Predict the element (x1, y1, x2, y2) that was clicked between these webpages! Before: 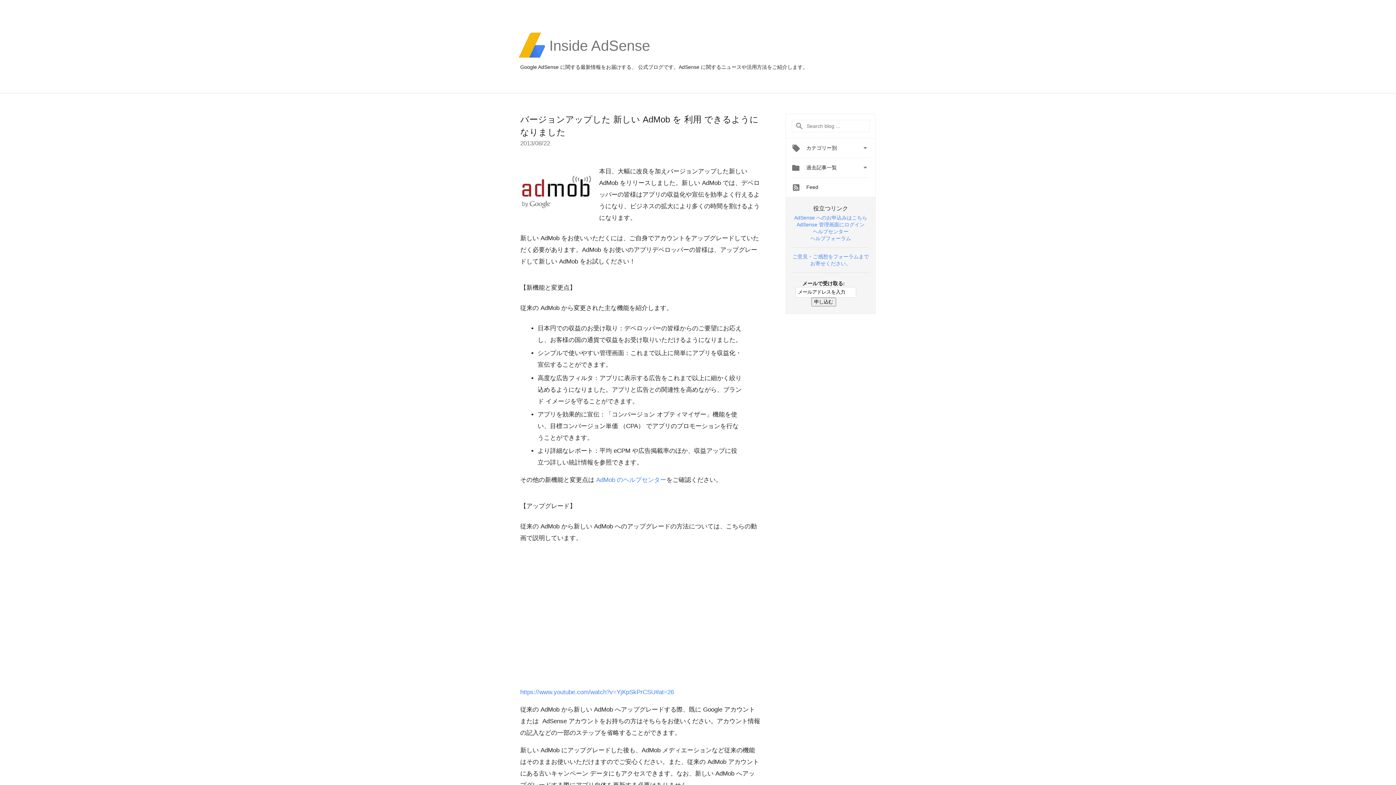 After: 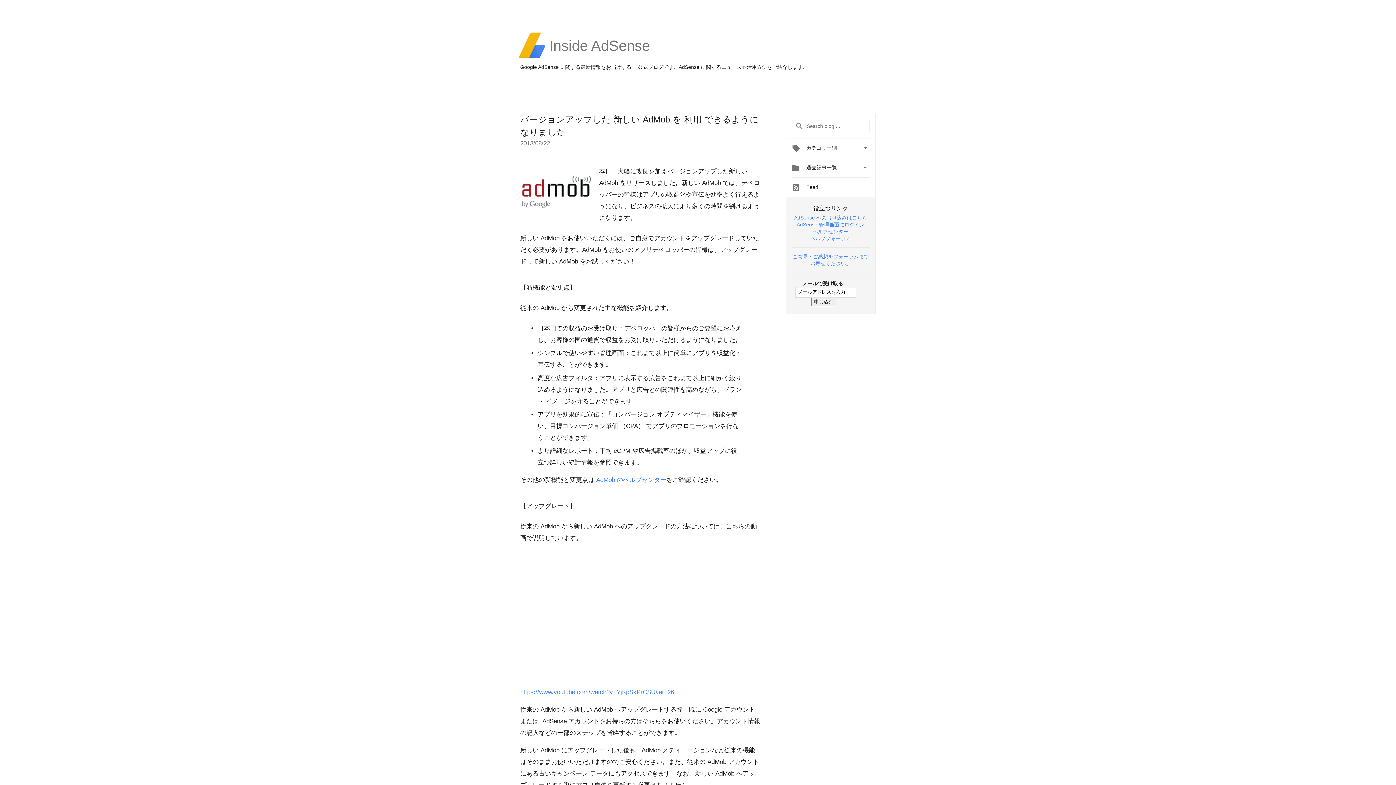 Action: bbox: (596, 476, 666, 483) label: AdMob のヘルプセンター